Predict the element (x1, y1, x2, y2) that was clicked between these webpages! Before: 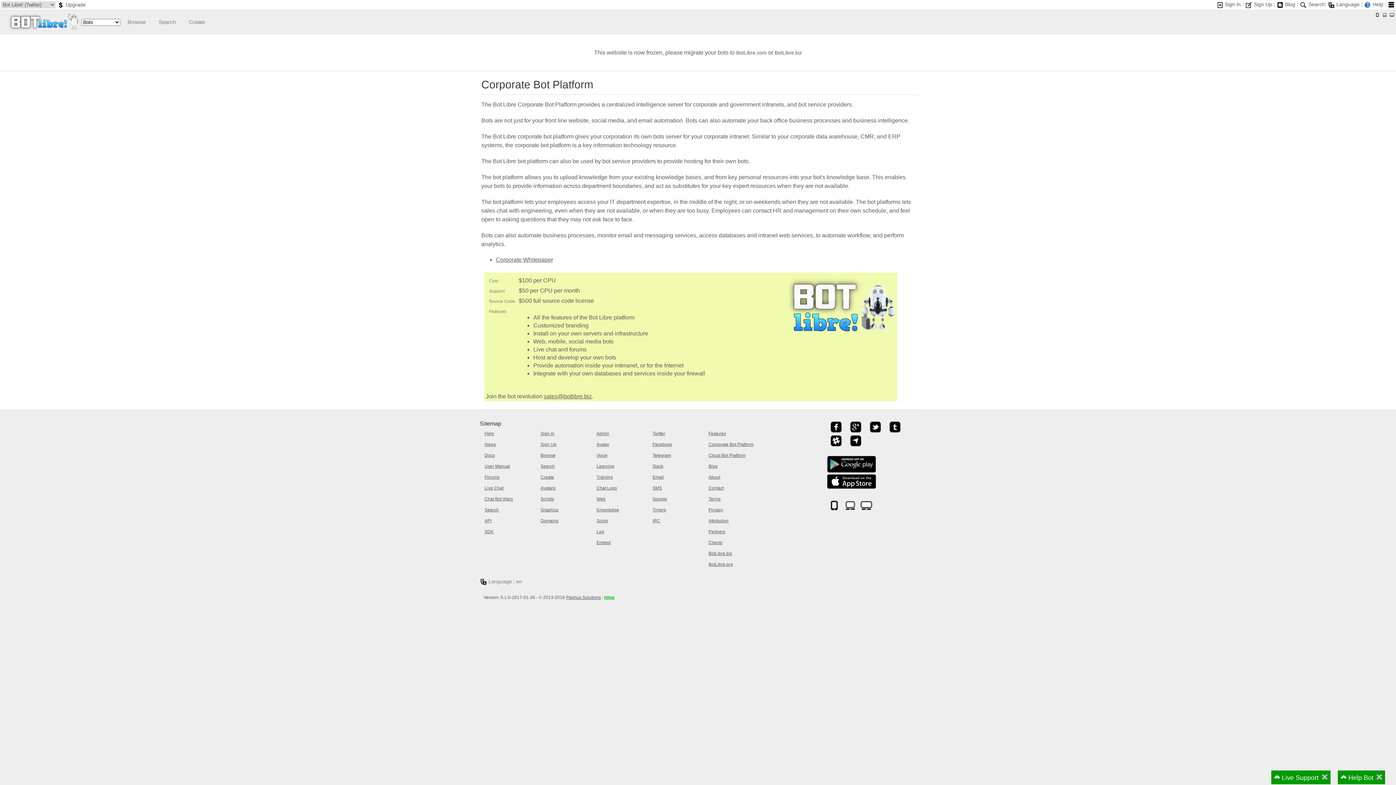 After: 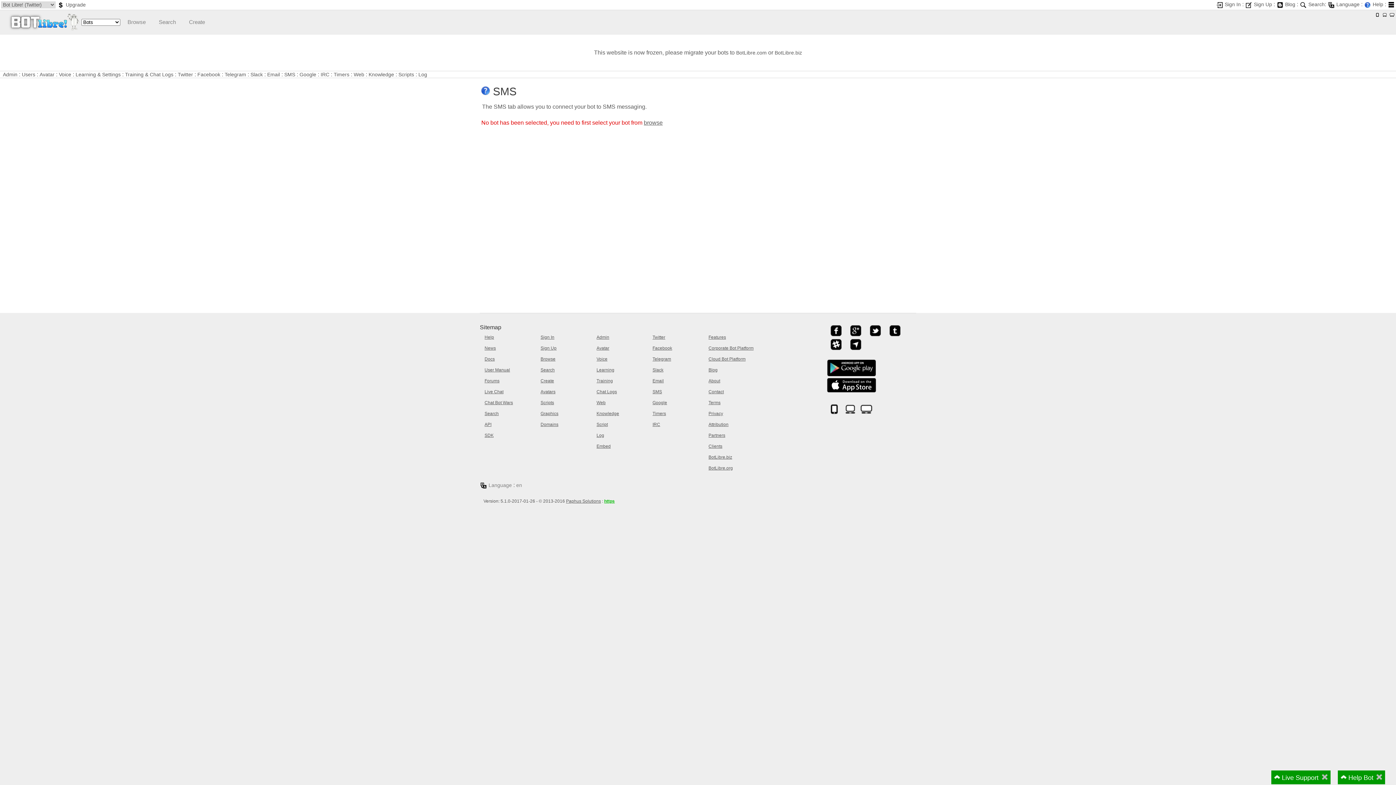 Action: label: SMS bbox: (652, 485, 662, 490)